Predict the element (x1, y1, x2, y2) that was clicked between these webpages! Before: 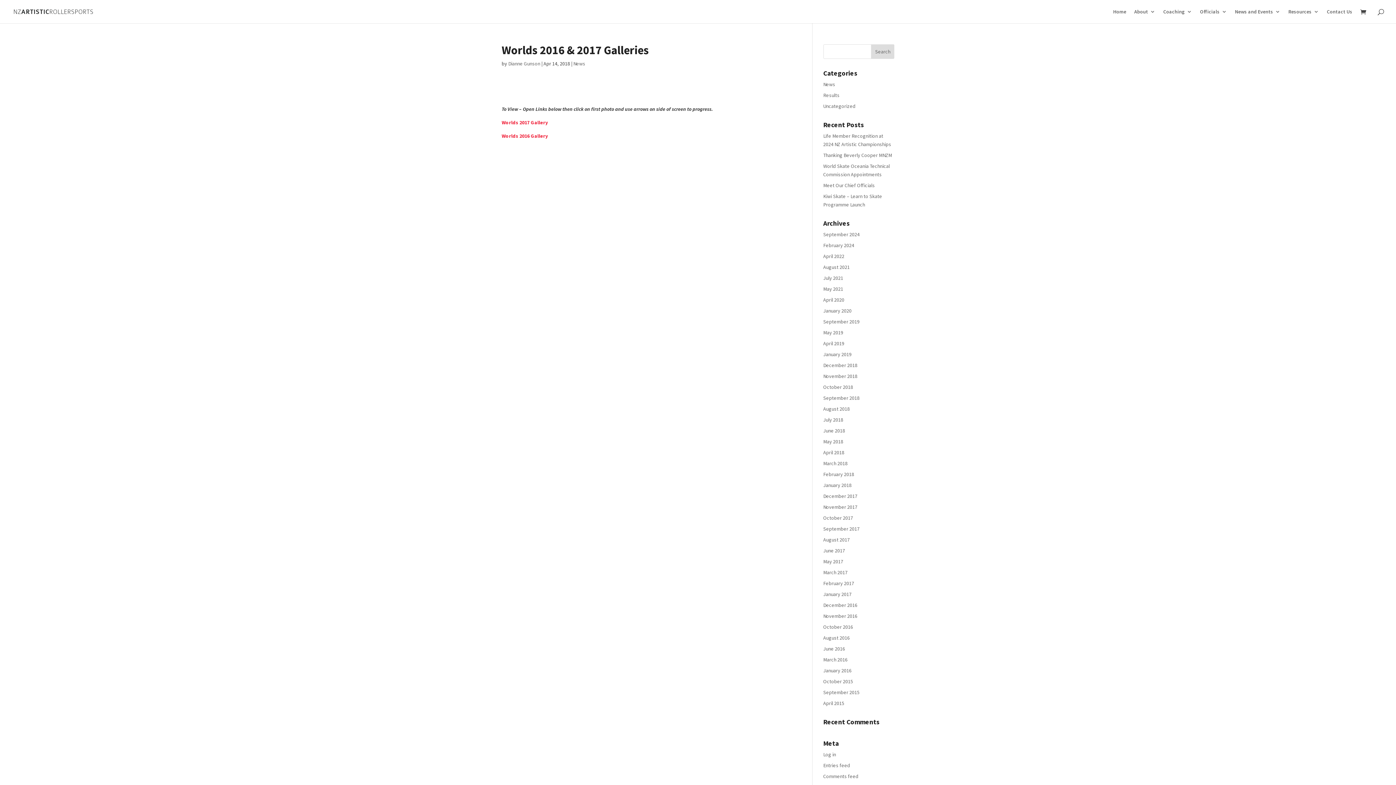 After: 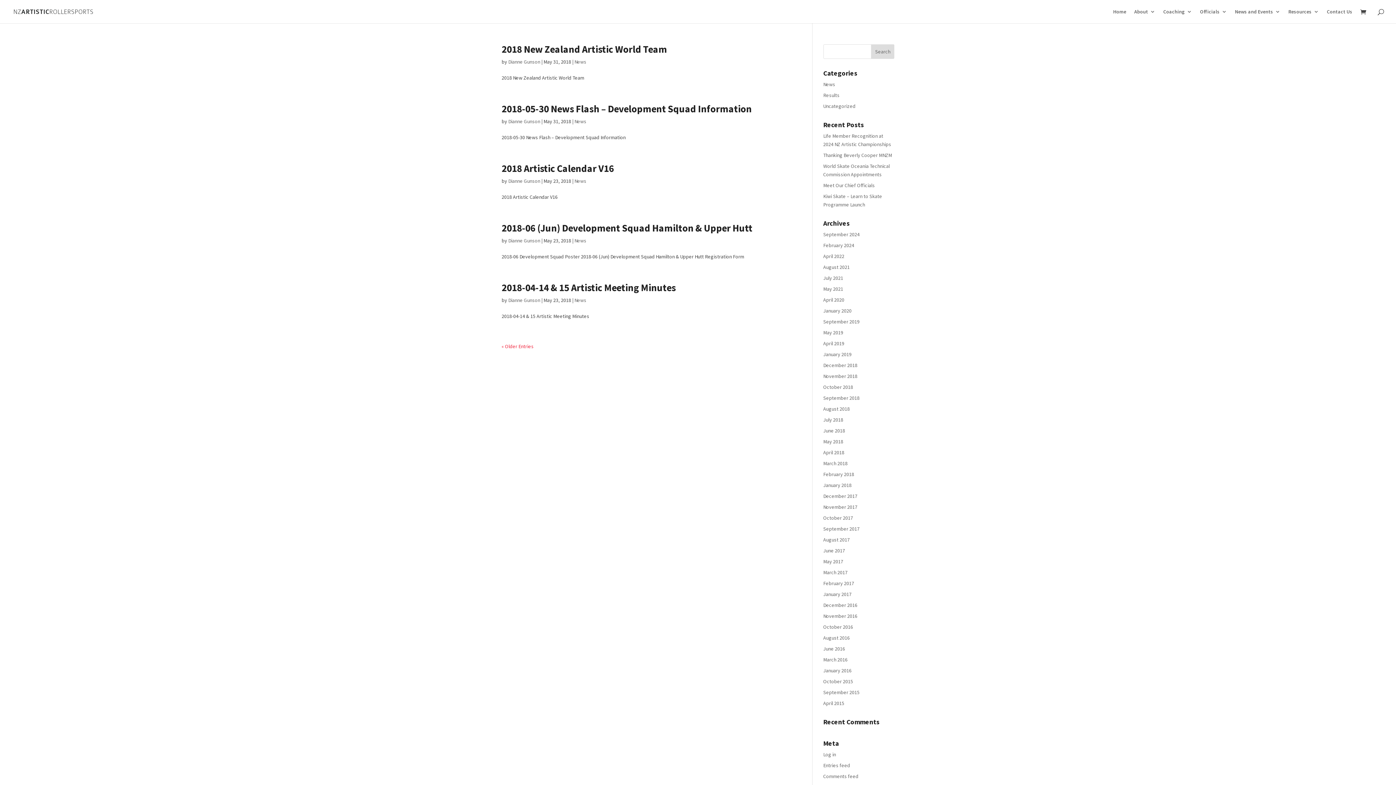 Action: bbox: (823, 438, 843, 445) label: May 2018